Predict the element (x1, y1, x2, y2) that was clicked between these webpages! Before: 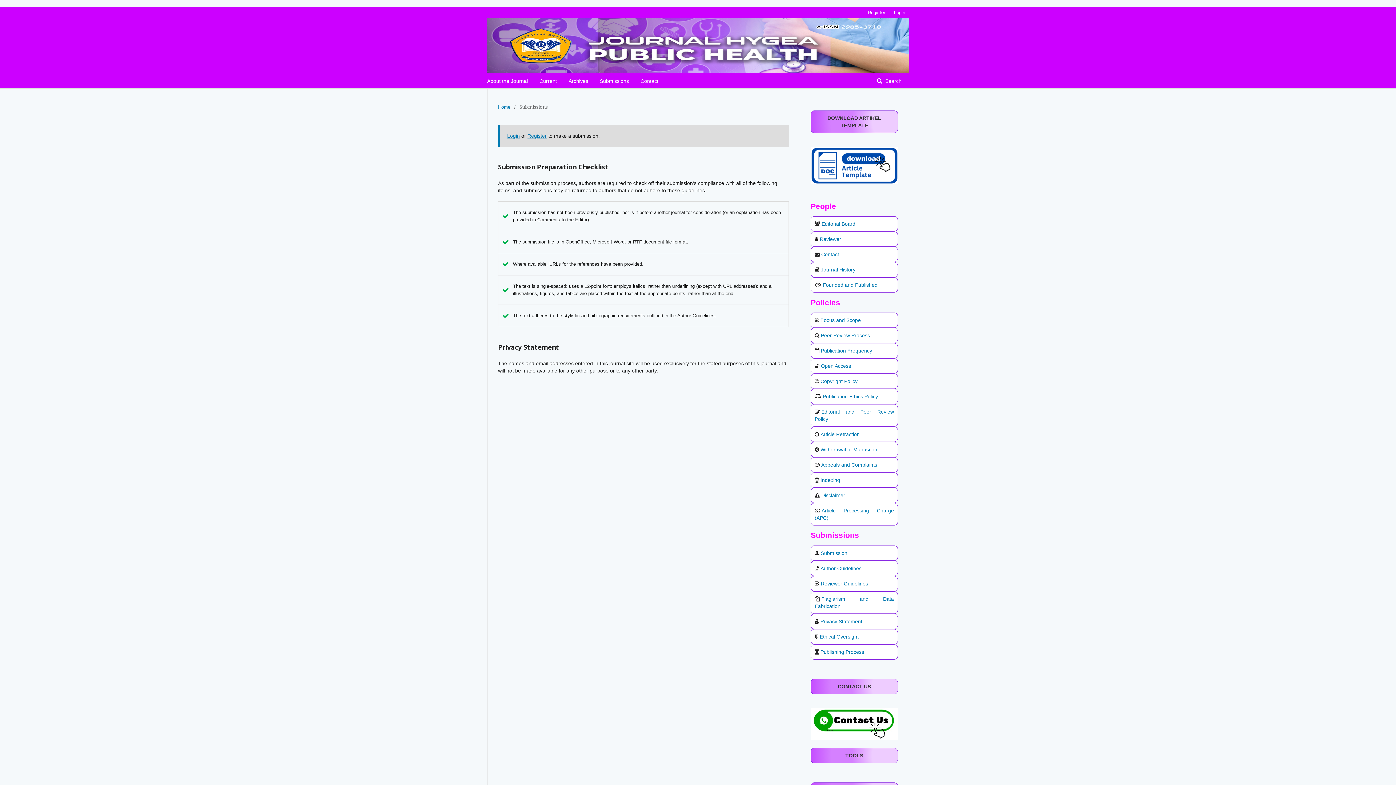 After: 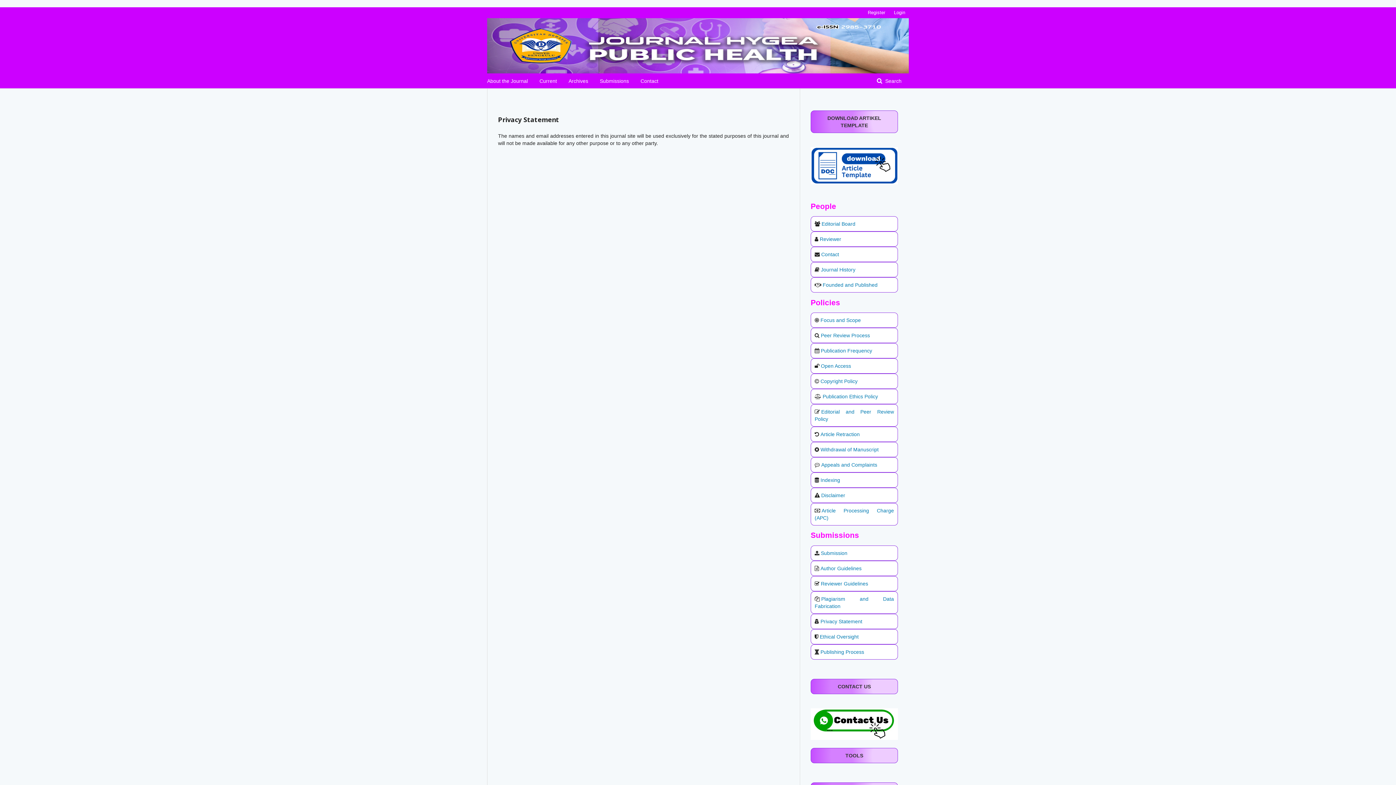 Action: bbox: (820, 618, 862, 624) label: Privacy Statement